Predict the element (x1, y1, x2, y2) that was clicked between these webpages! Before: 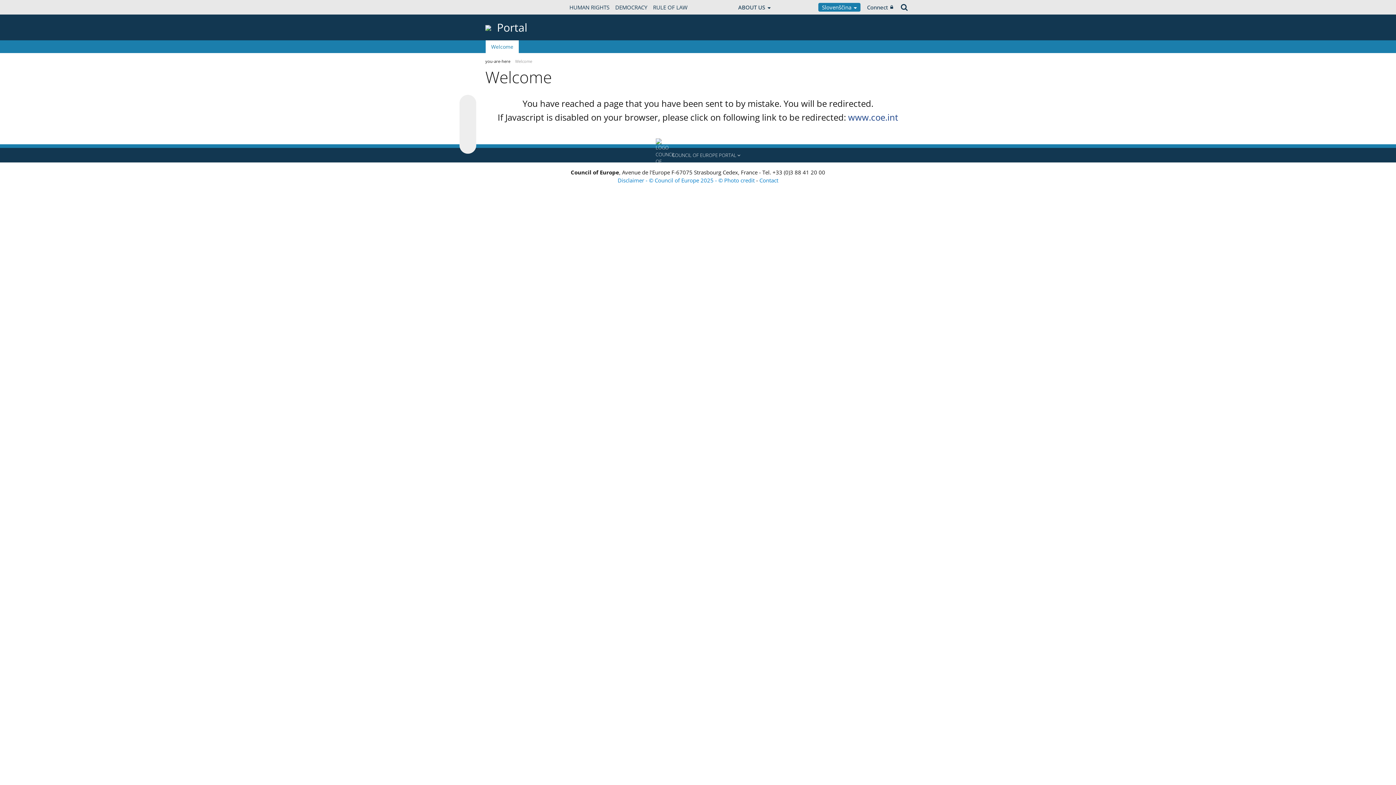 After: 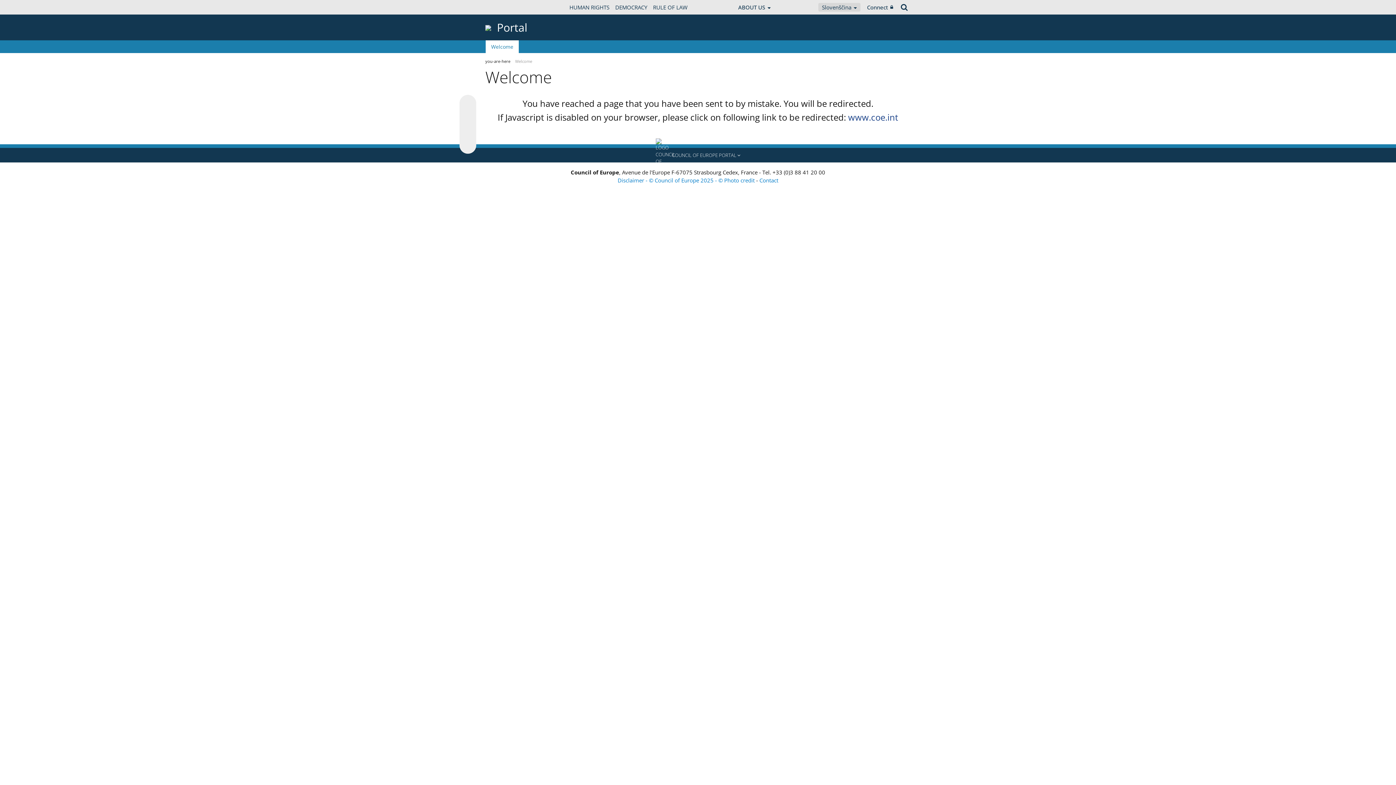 Action: label: Slovenščina  bbox: (818, 2, 860, 11)